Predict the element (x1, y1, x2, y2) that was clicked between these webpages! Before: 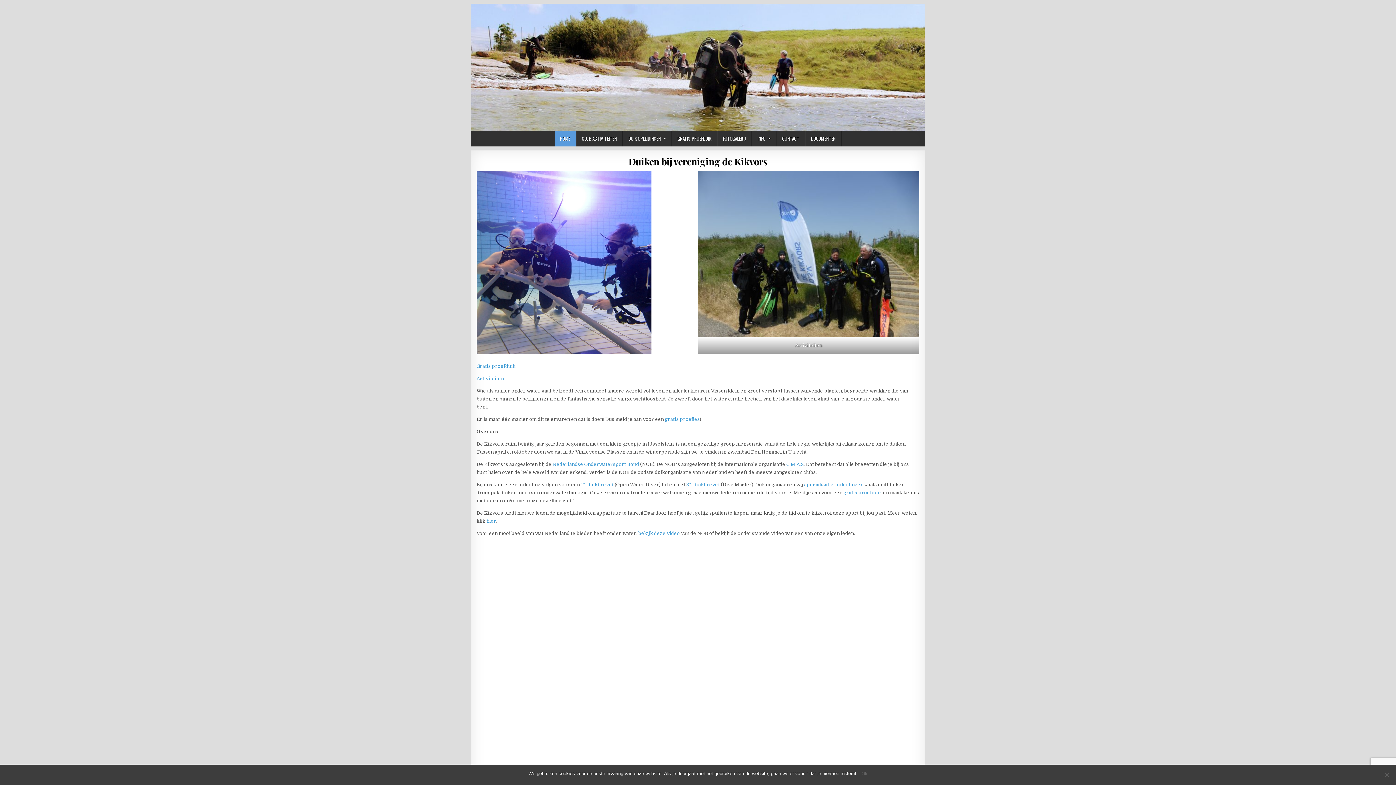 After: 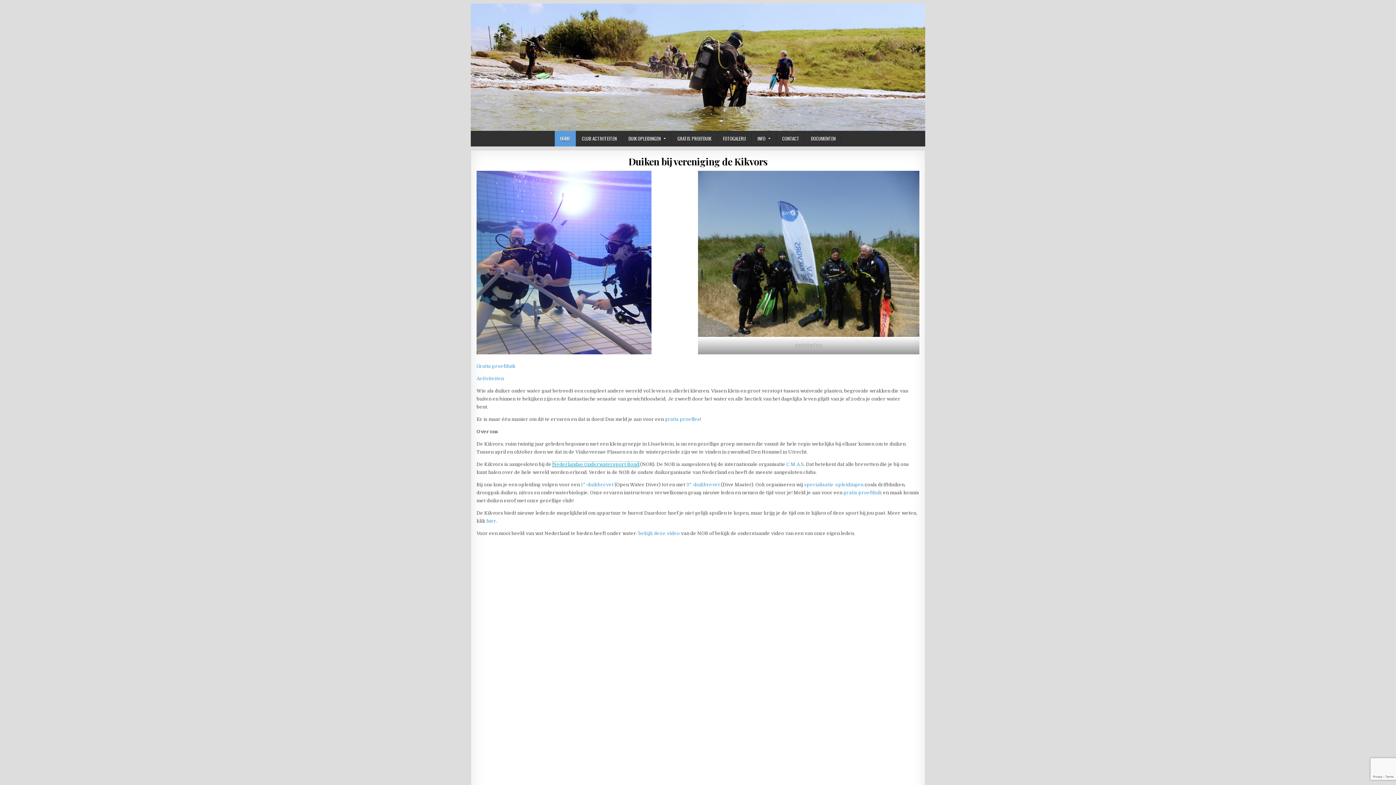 Action: label: Nederlandse Onderwatersport Bond bbox: (552, 461, 639, 467)